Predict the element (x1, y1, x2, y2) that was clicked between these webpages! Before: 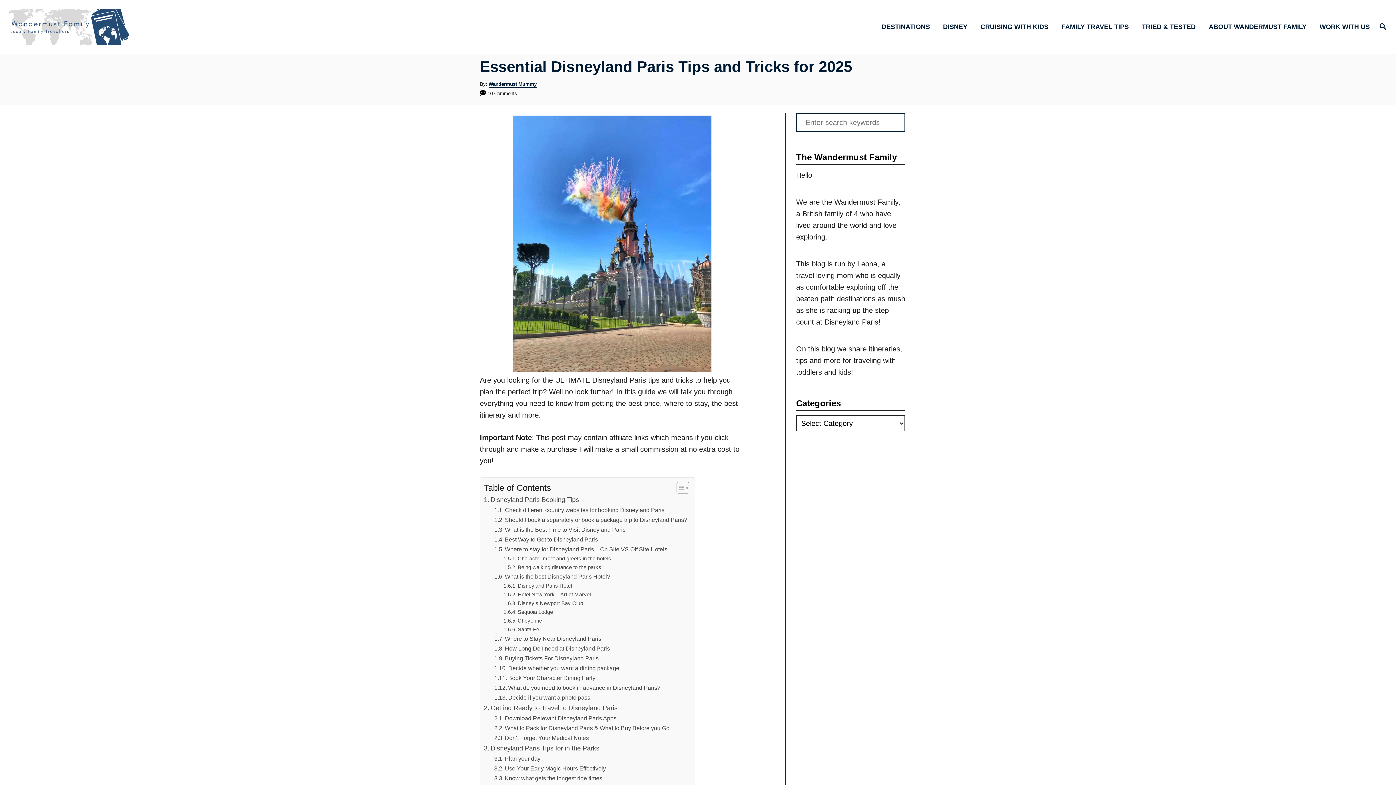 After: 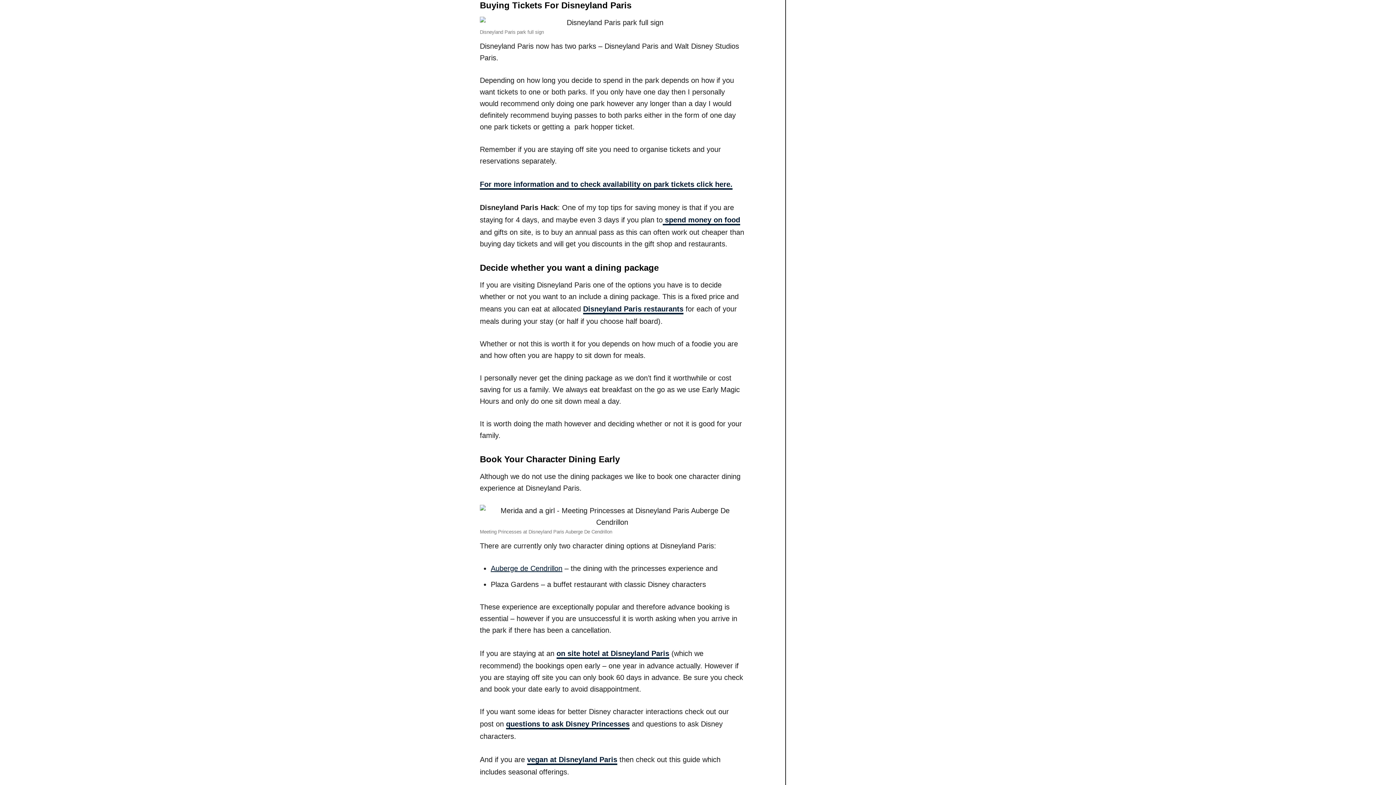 Action: bbox: (494, 653, 598, 663) label: Buying Tickets For Disneyland Paris